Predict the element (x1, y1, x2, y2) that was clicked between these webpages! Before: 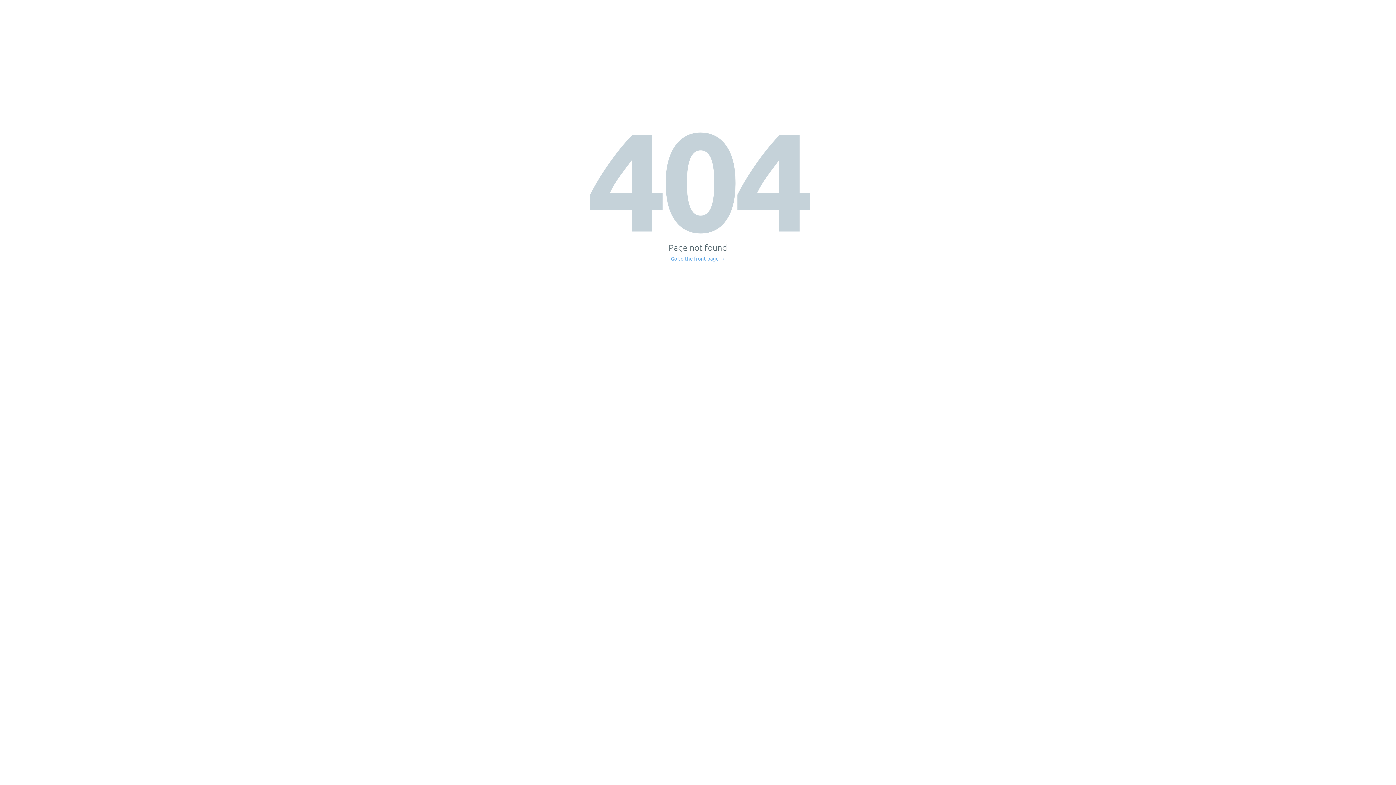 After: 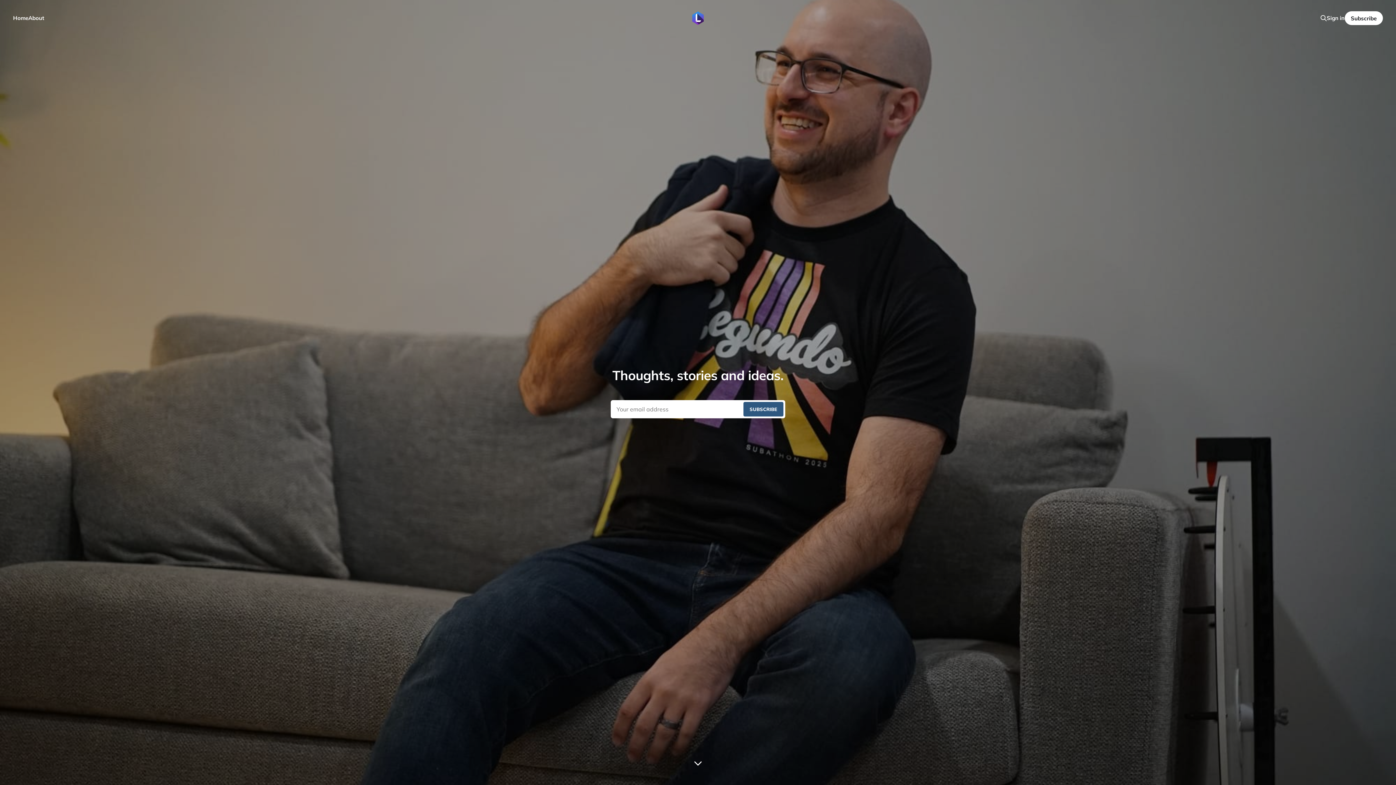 Action: label: Go to the front page → bbox: (671, 256, 725, 261)